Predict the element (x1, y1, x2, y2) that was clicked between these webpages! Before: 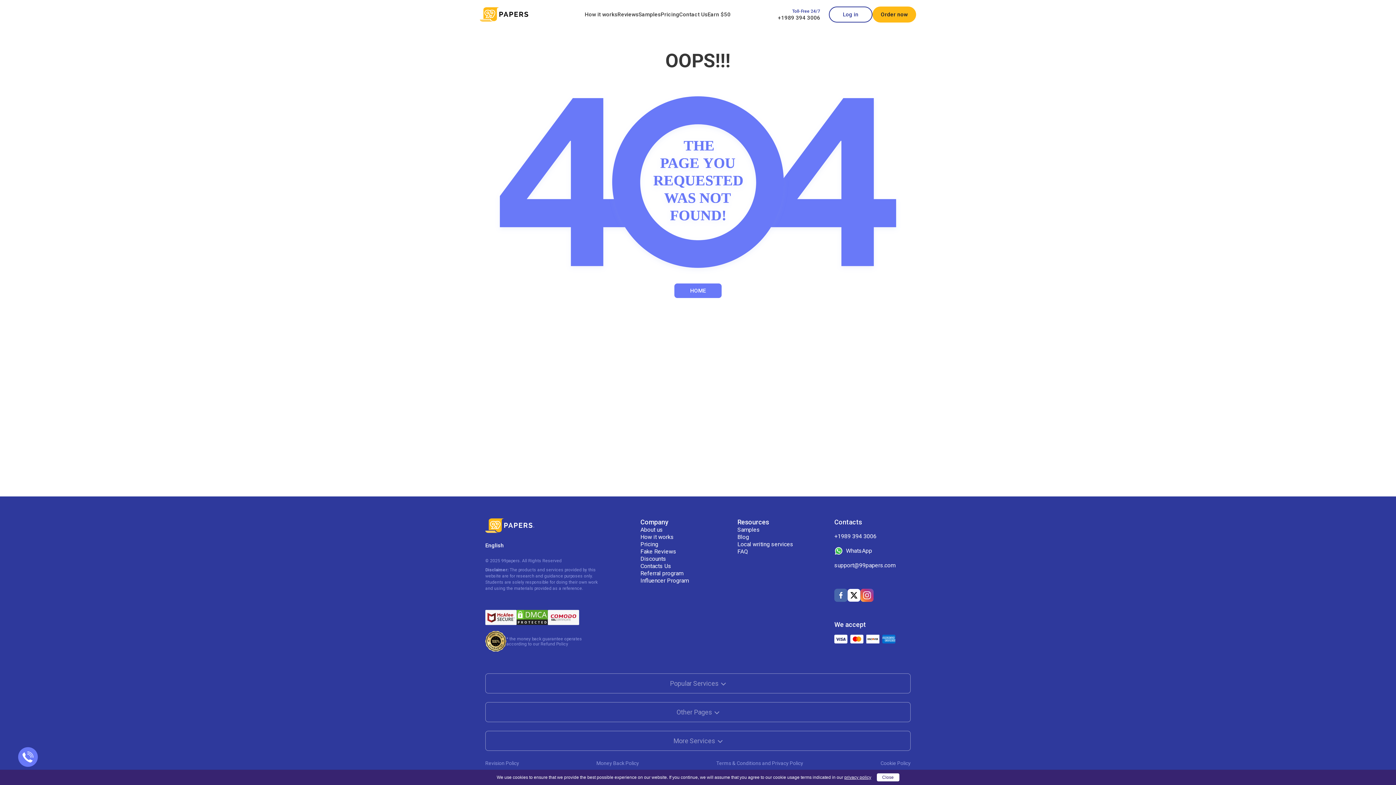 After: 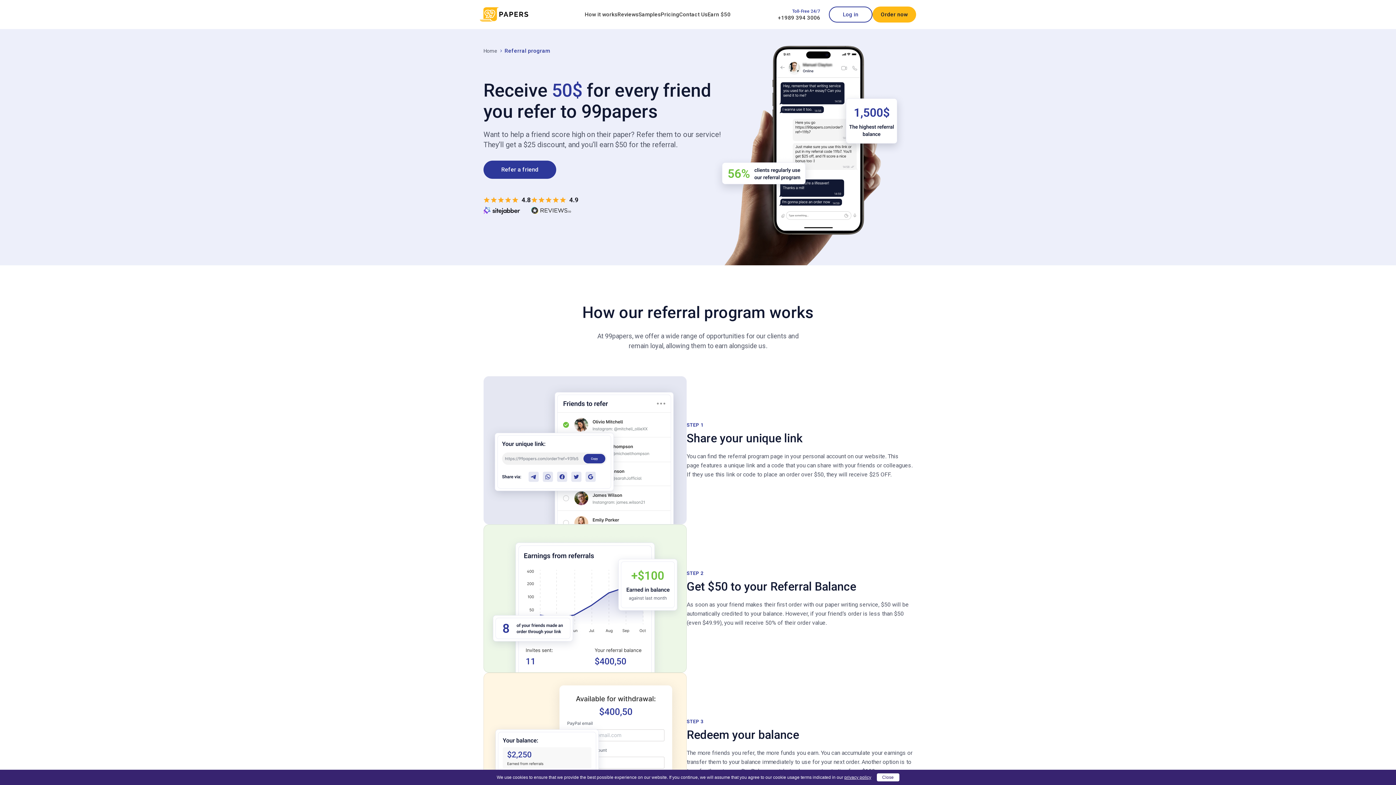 Action: label: Referral program bbox: (640, 570, 683, 577)